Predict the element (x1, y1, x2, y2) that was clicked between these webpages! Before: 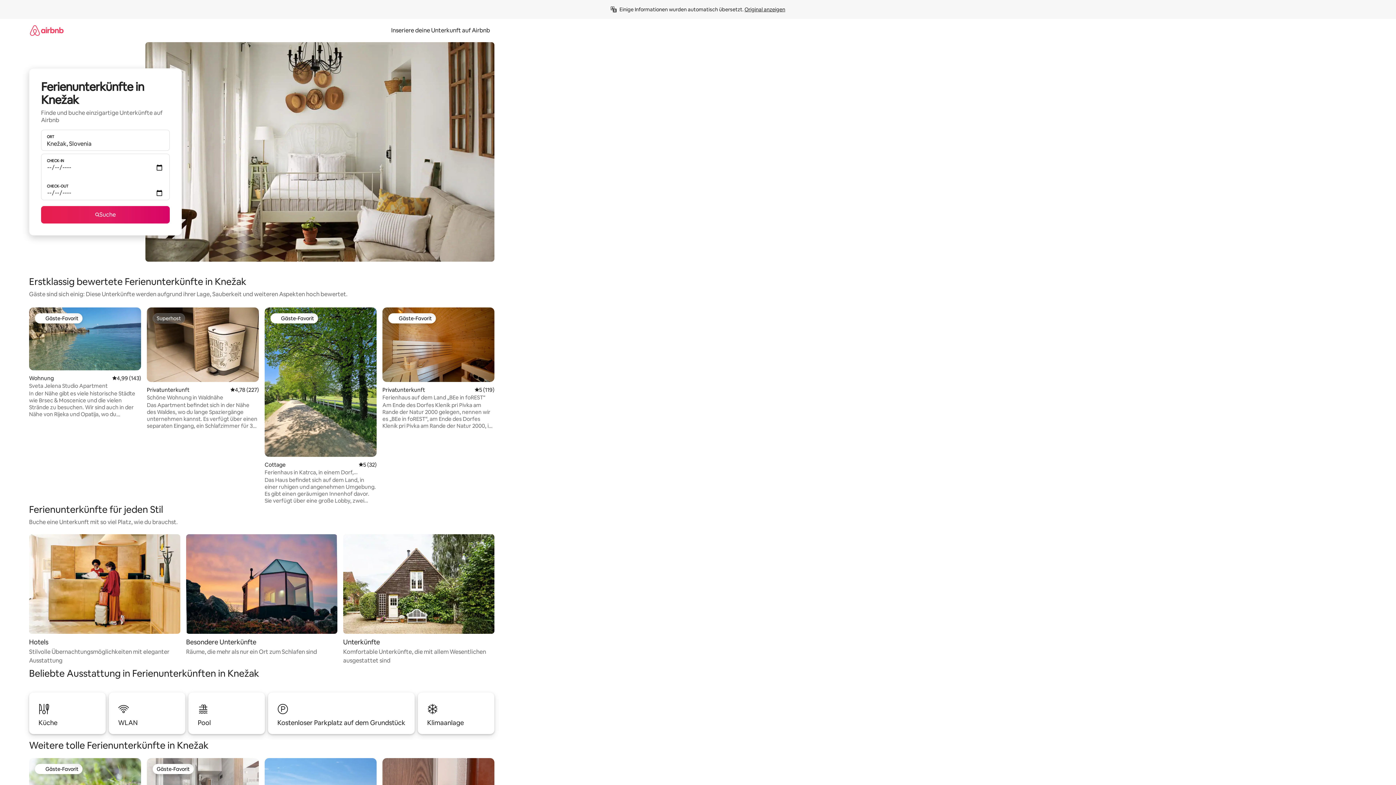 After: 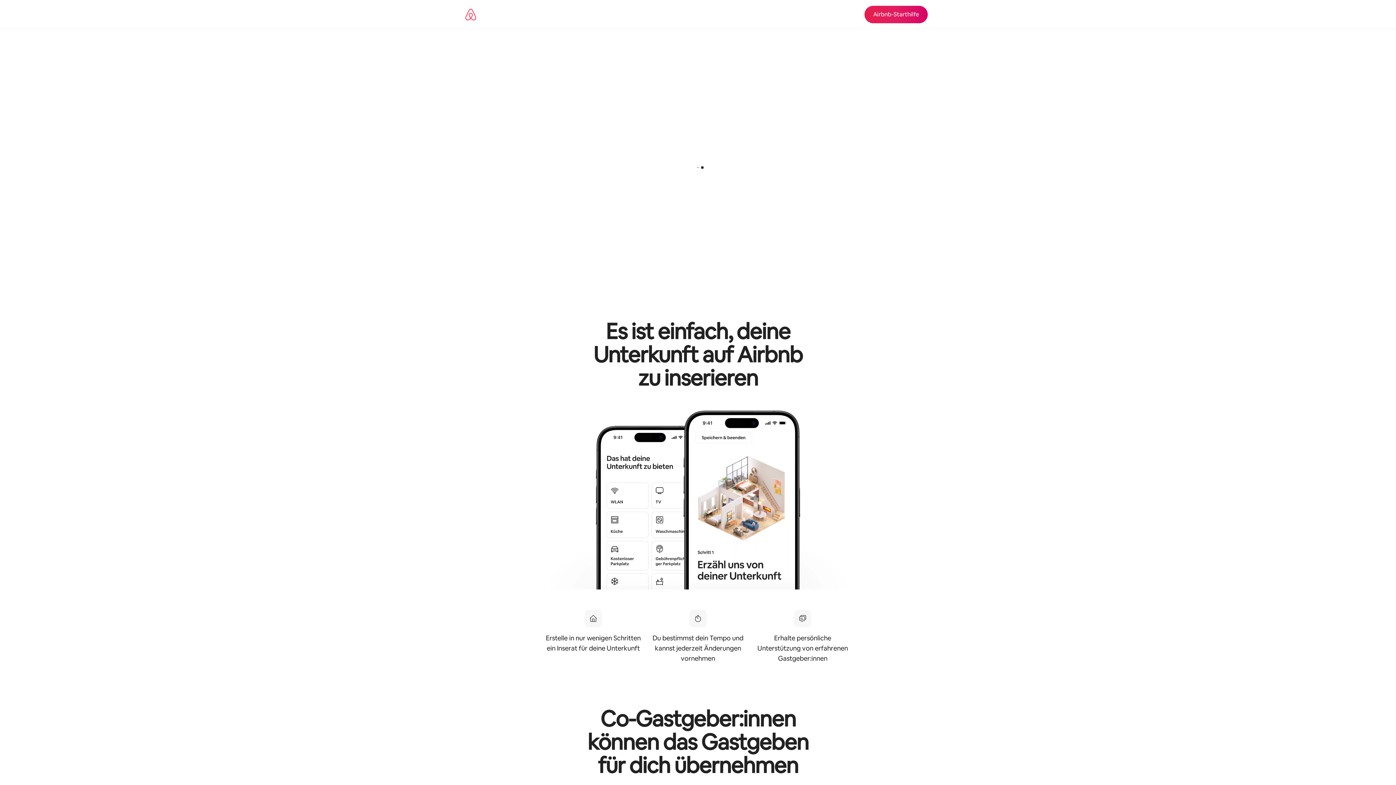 Action: label: Inseriere deine Unterkunft auf Airbnb bbox: (386, 26, 494, 34)